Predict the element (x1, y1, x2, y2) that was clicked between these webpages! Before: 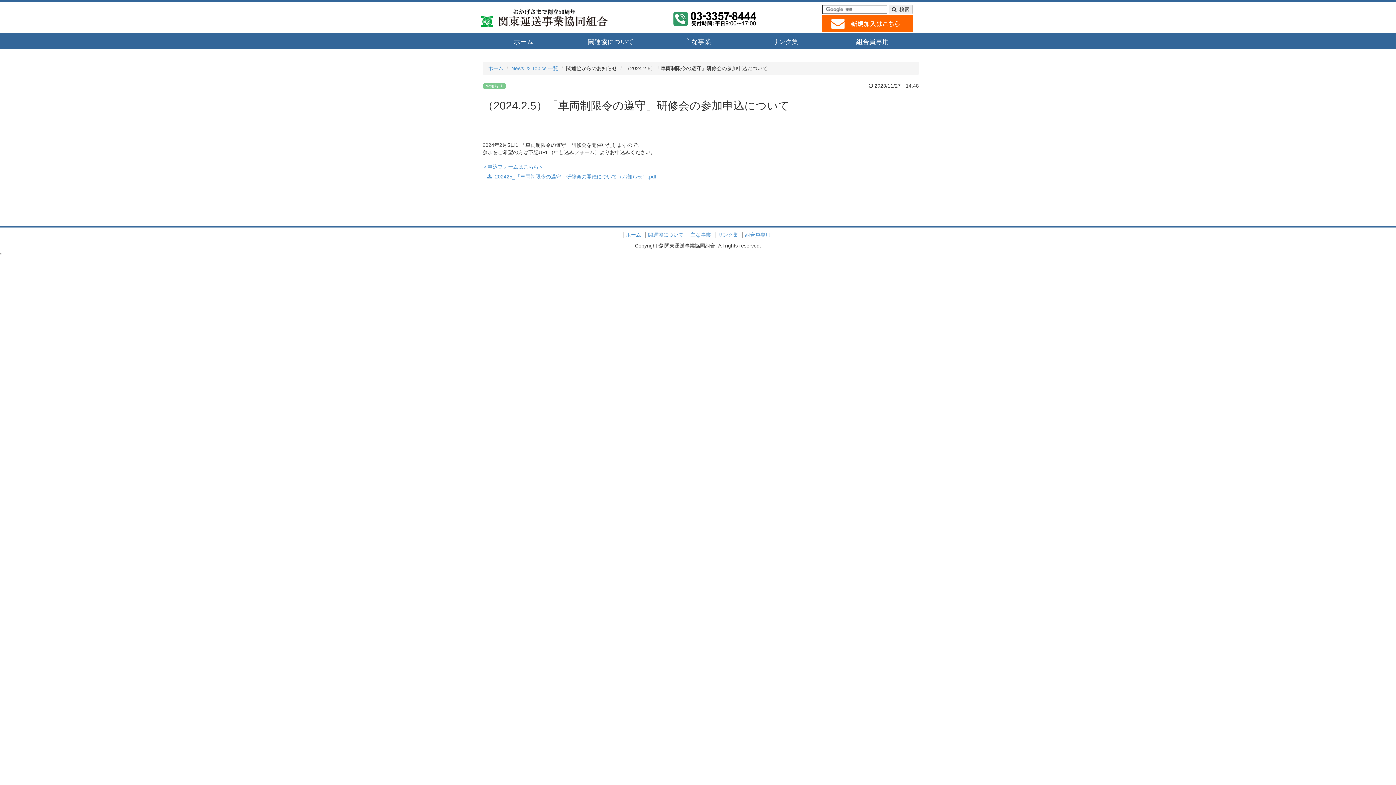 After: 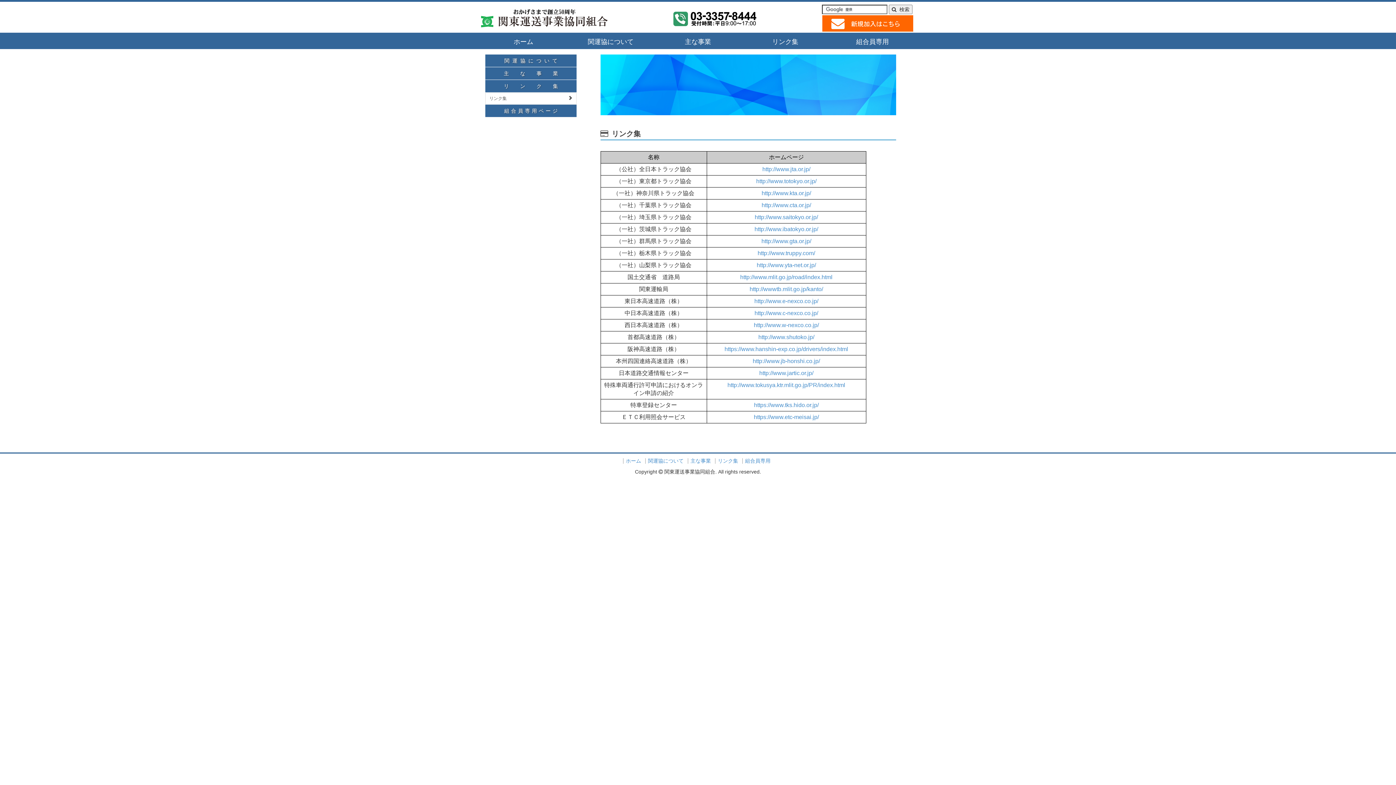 Action: label: リンク集 bbox: (741, 32, 829, 49)